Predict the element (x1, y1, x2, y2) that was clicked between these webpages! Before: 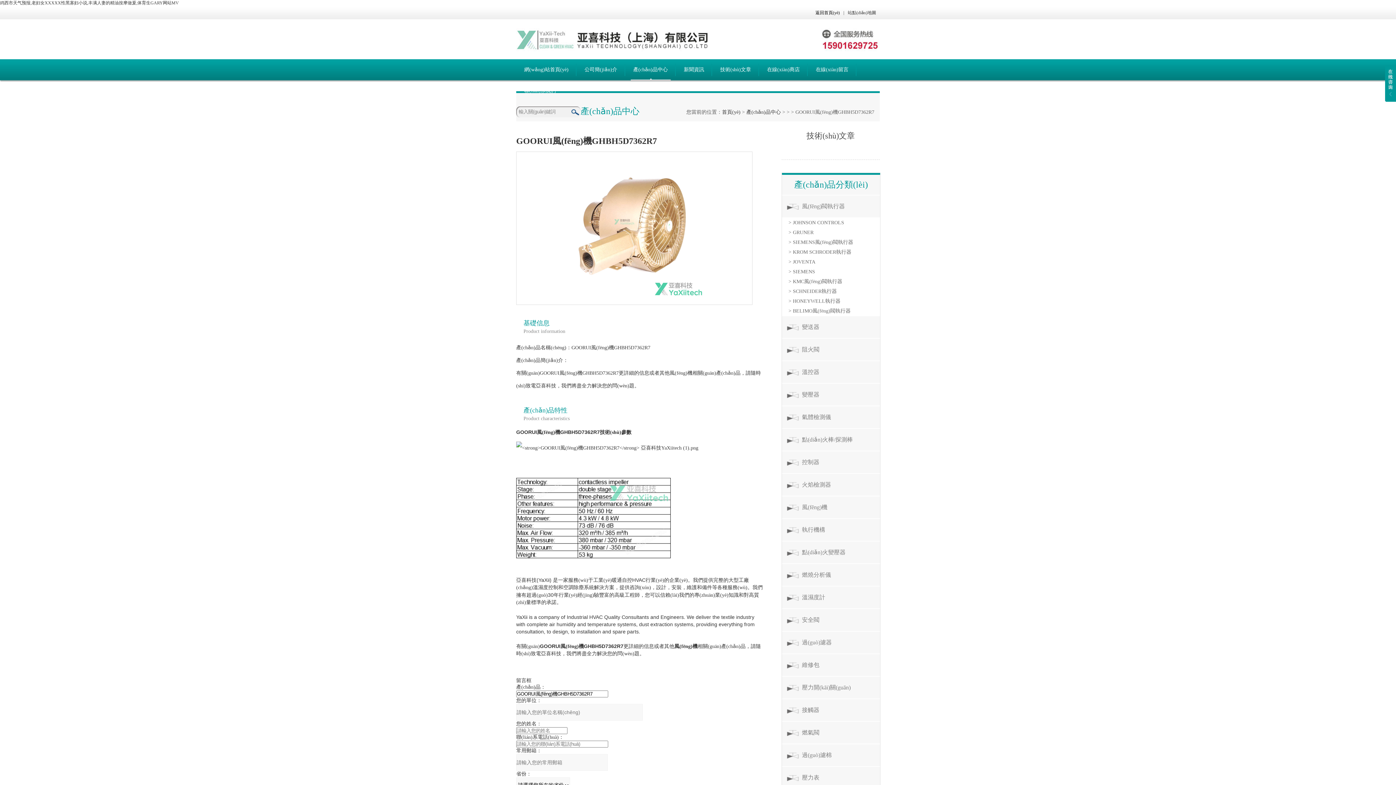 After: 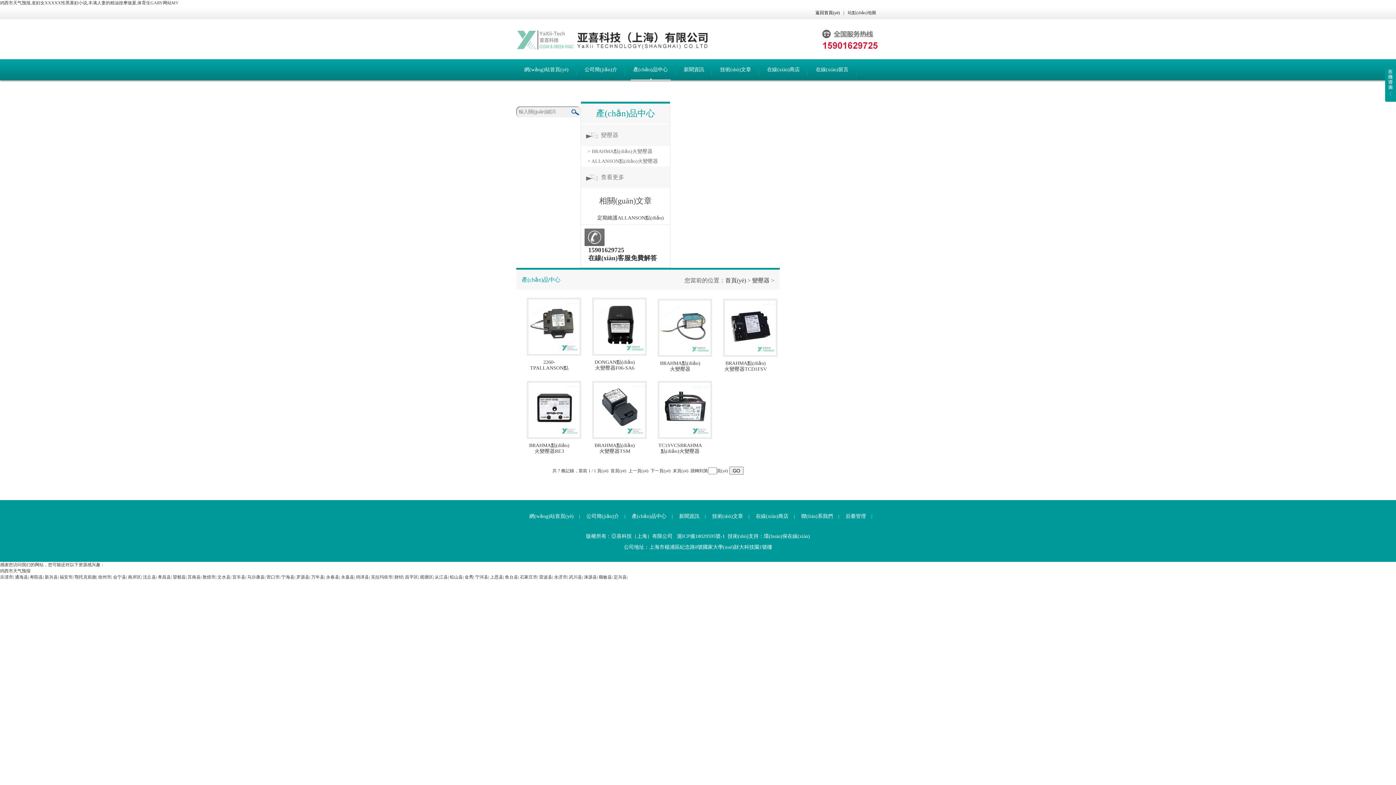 Action: label: 變壓器 bbox: (782, 384, 880, 405)